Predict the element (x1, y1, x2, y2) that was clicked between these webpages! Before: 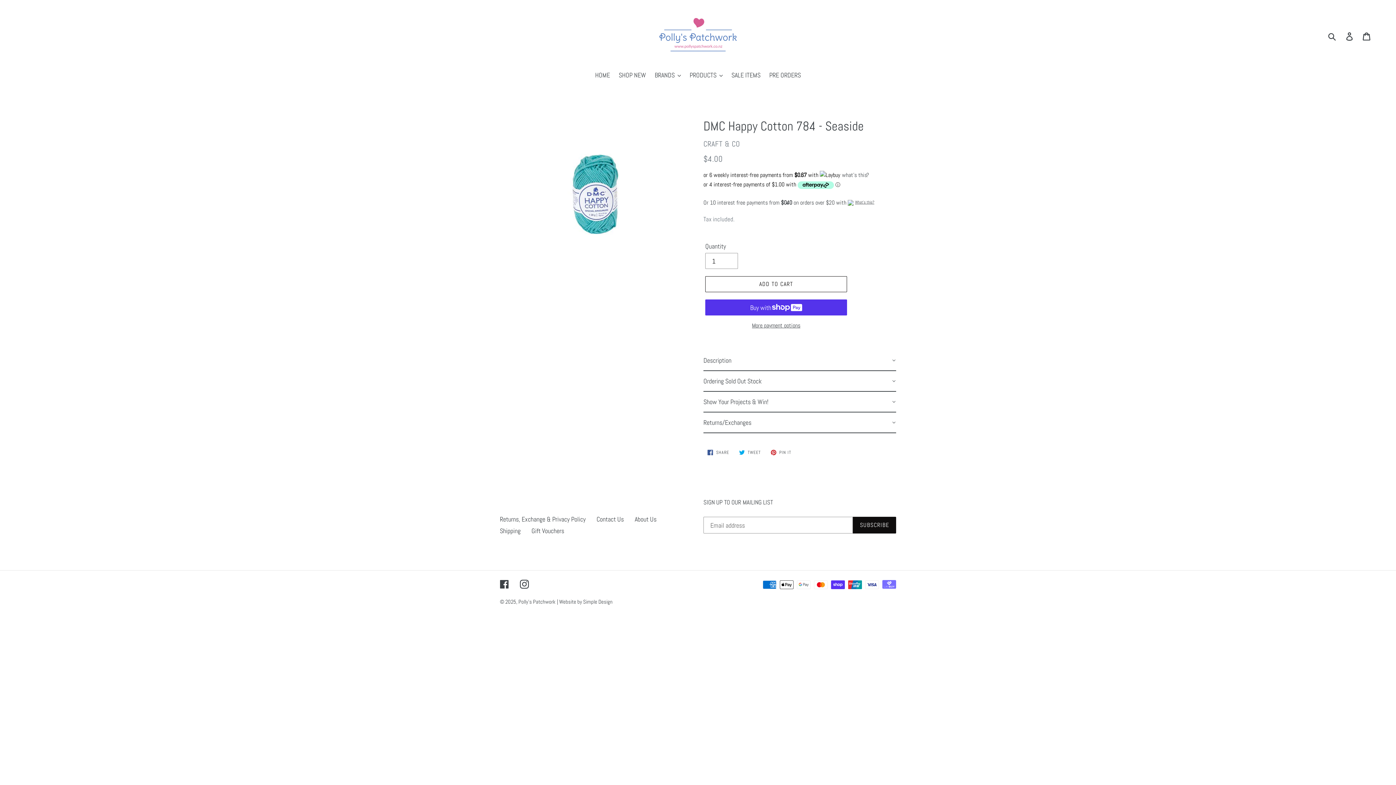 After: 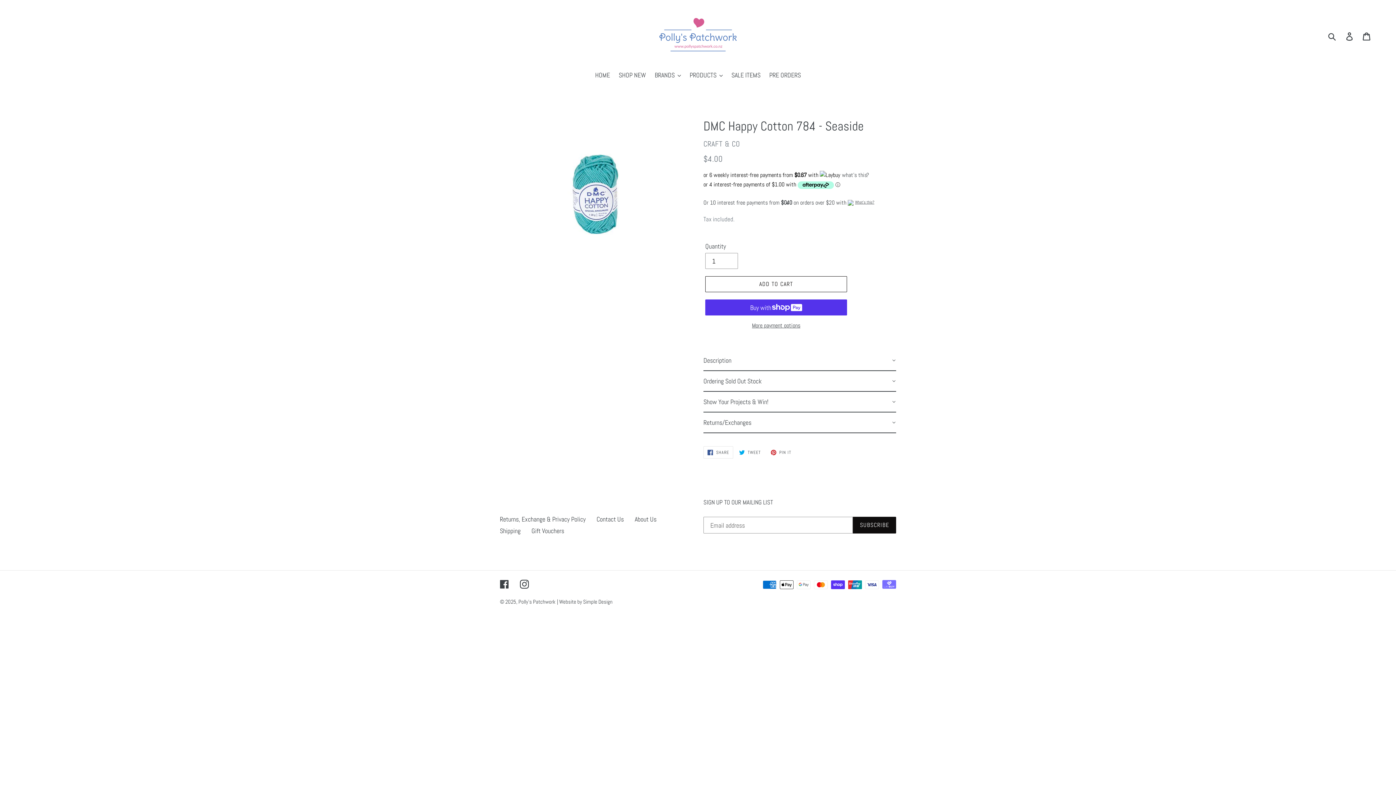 Action: bbox: (703, 435, 733, 448) label:  SHARE
SHARE ON FACEBOOK